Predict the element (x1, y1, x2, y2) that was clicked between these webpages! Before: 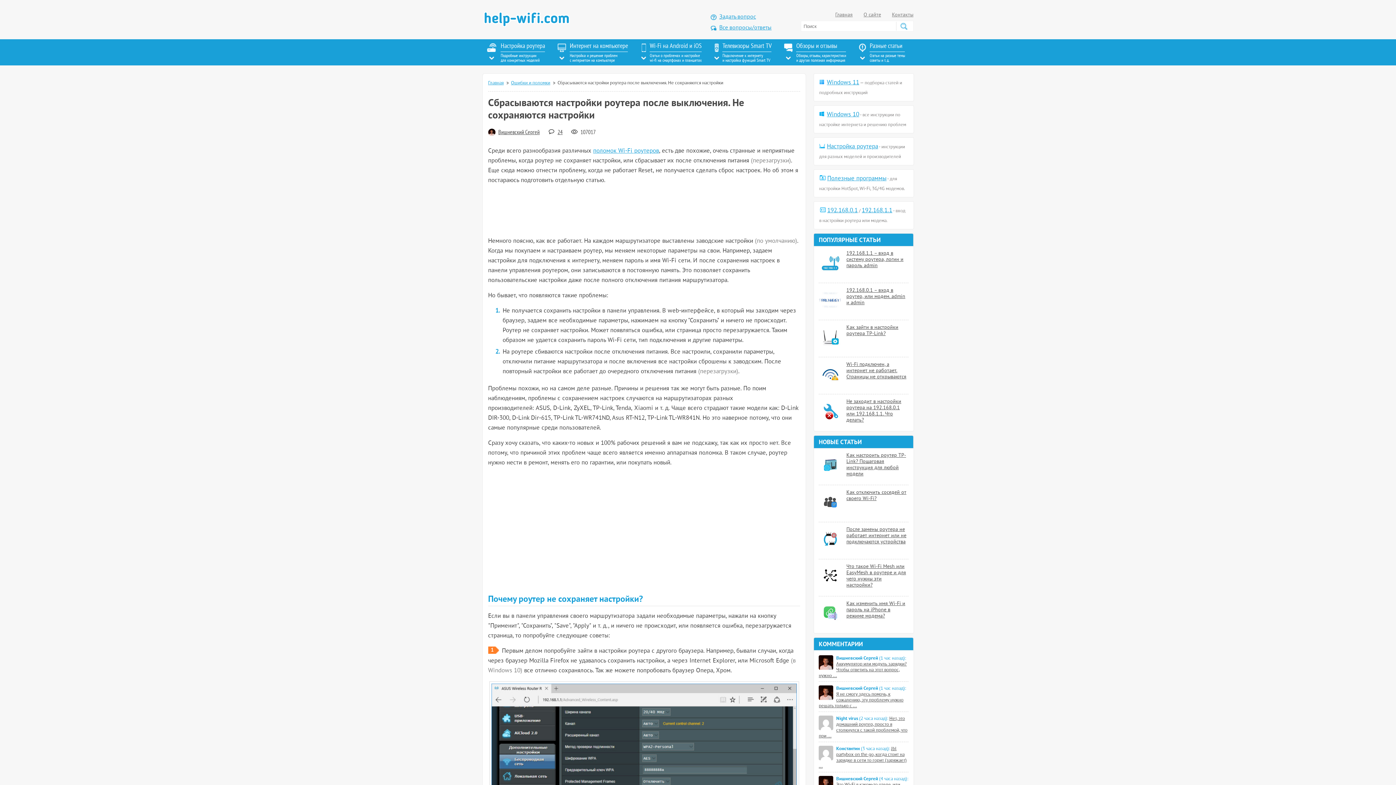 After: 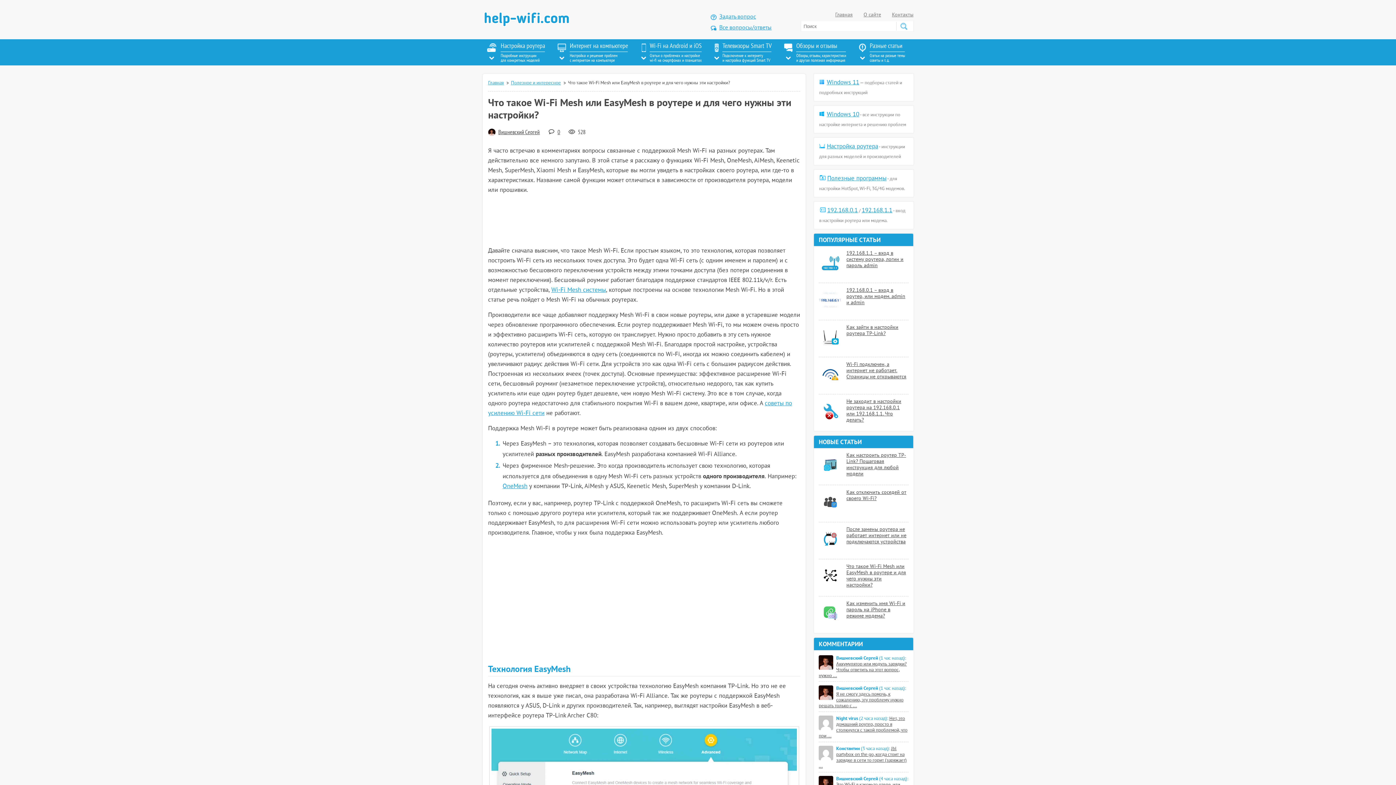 Action: bbox: (846, 564, 906, 588) label: Что такое Wi-Fi Mesh или EasyMesh в роутере и для чего нужны эти настройки?